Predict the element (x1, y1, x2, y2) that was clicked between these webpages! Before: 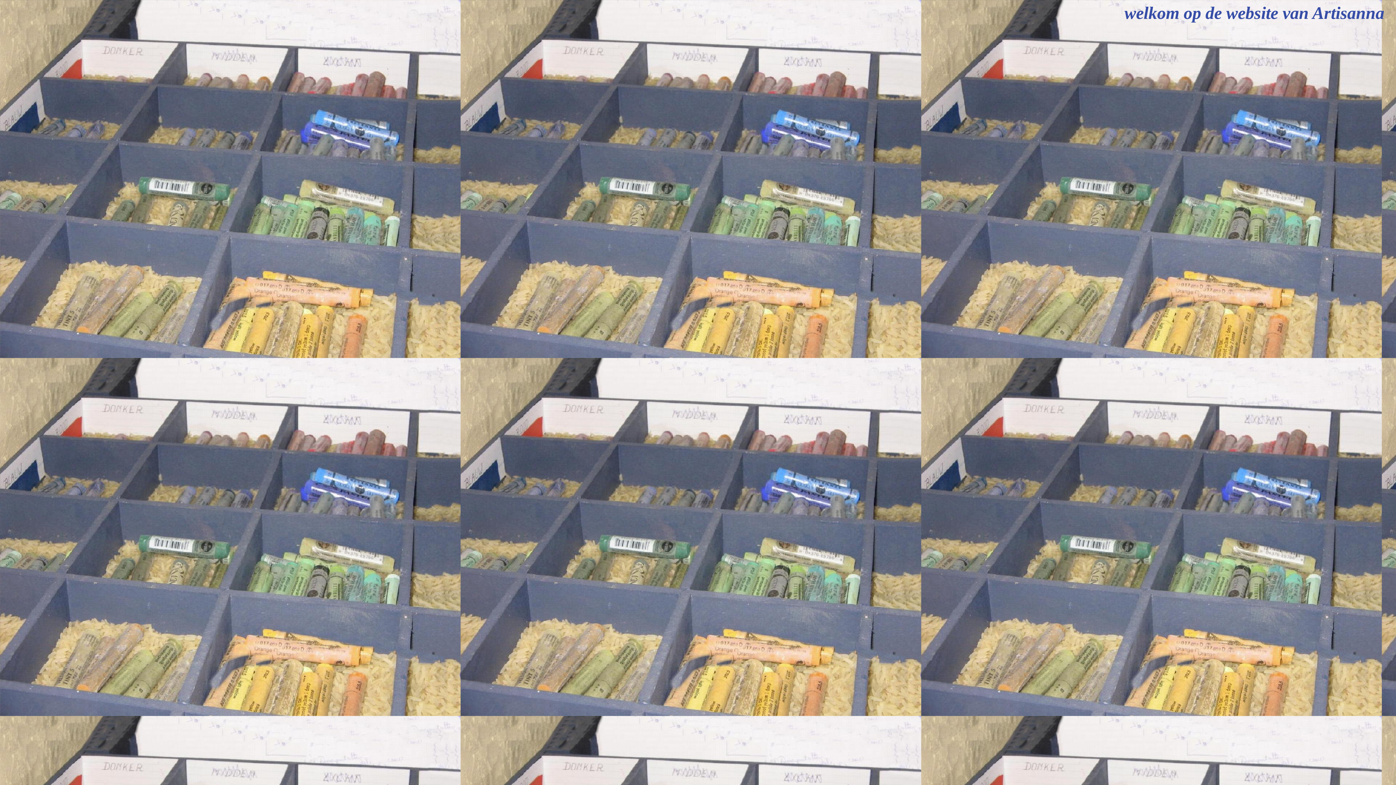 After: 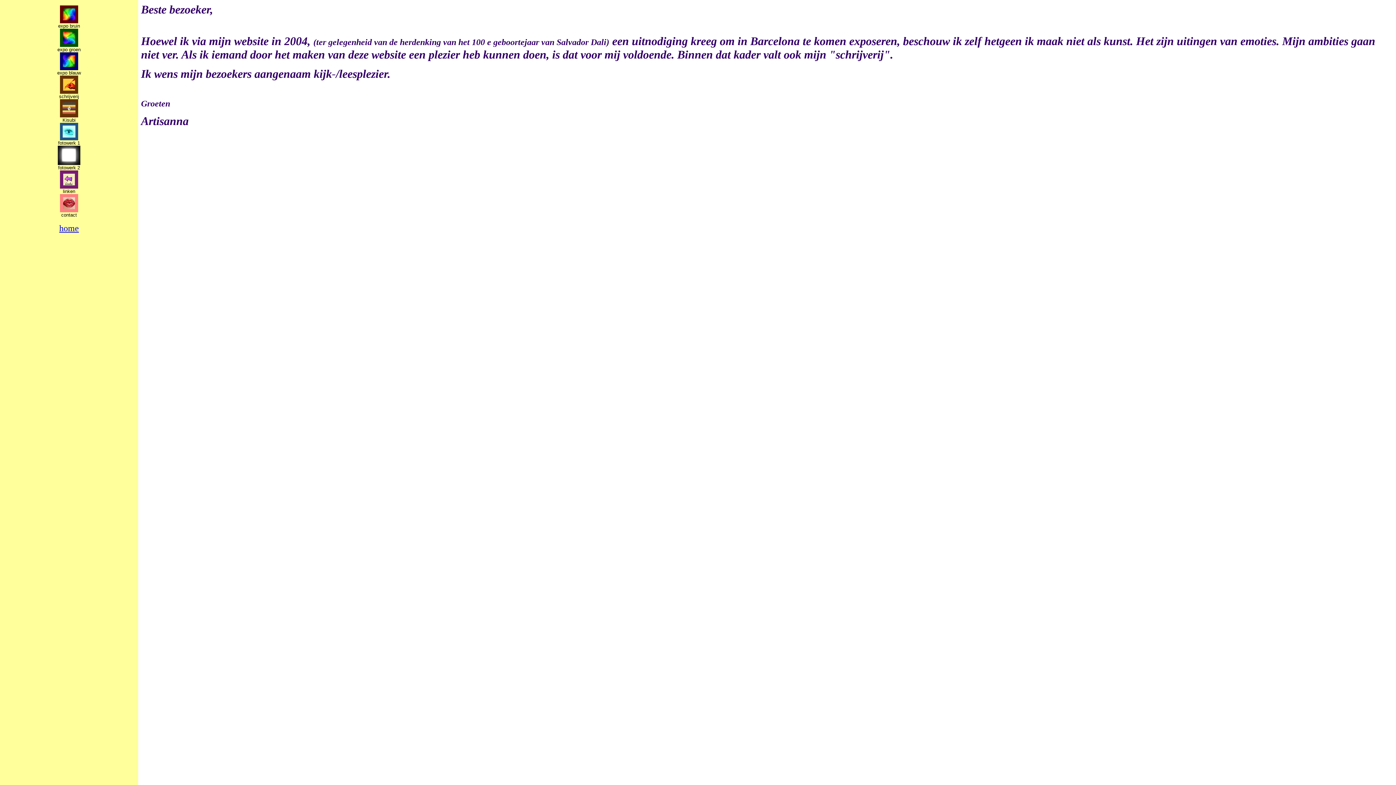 Action: bbox: (2, 310, 444, 316)